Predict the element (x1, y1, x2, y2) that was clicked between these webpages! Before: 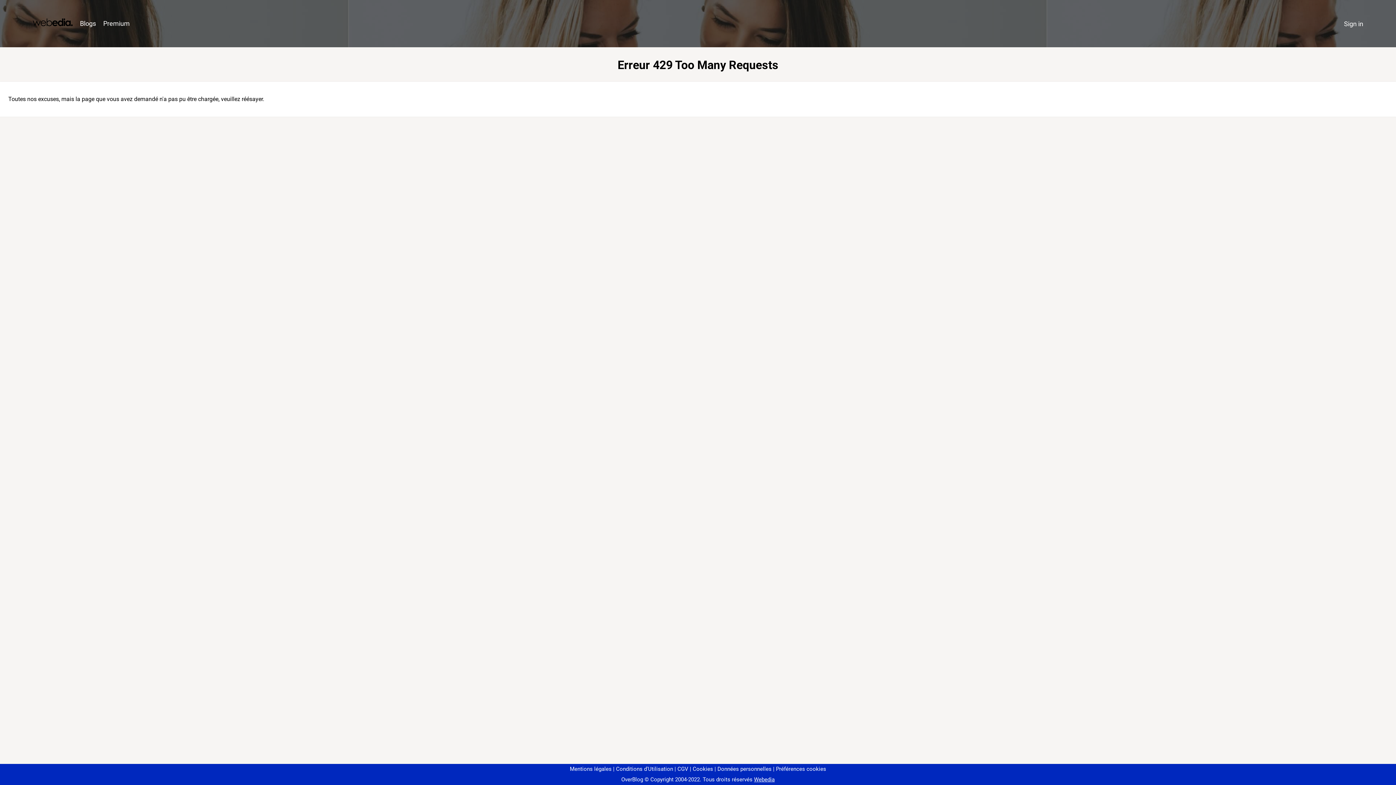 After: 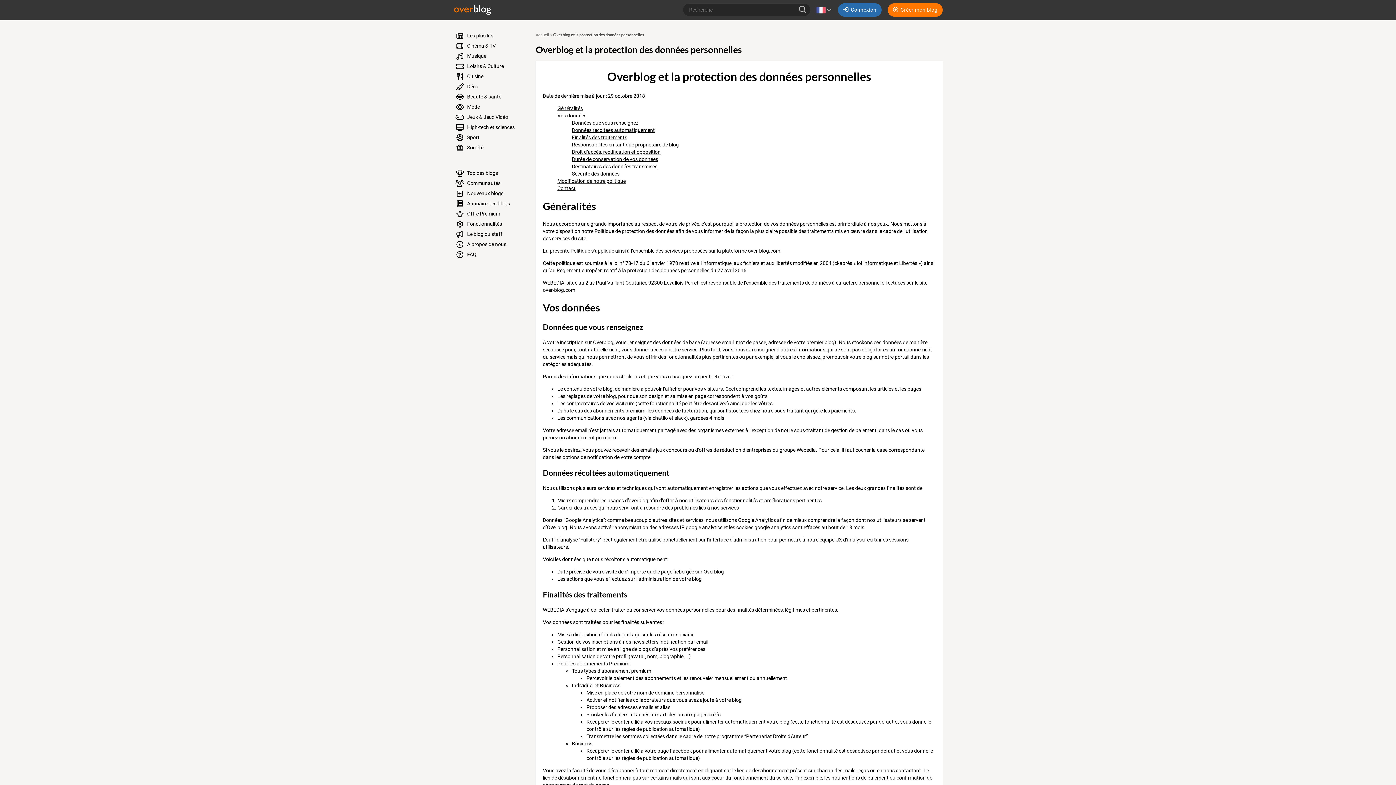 Action: bbox: (714, 766, 771, 772) label: Données personnelles